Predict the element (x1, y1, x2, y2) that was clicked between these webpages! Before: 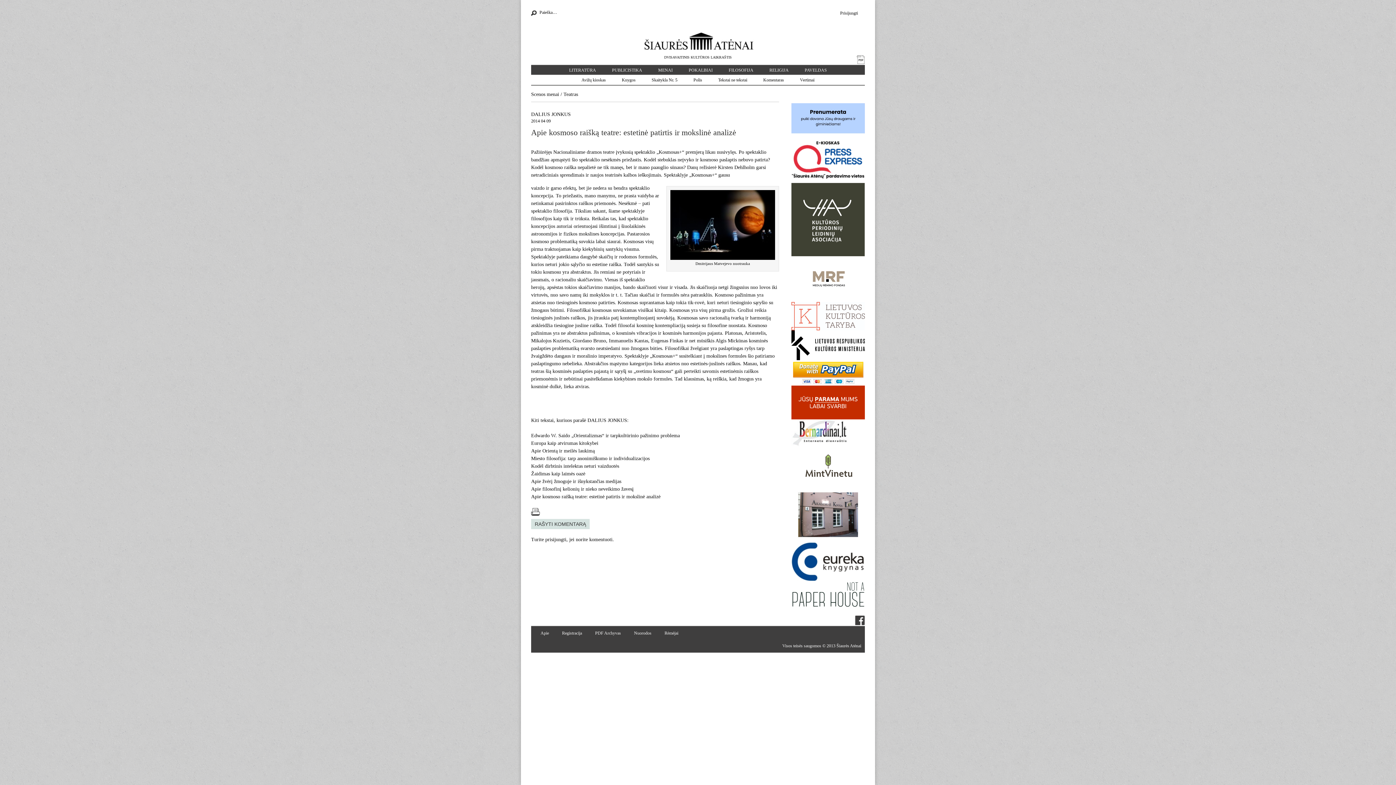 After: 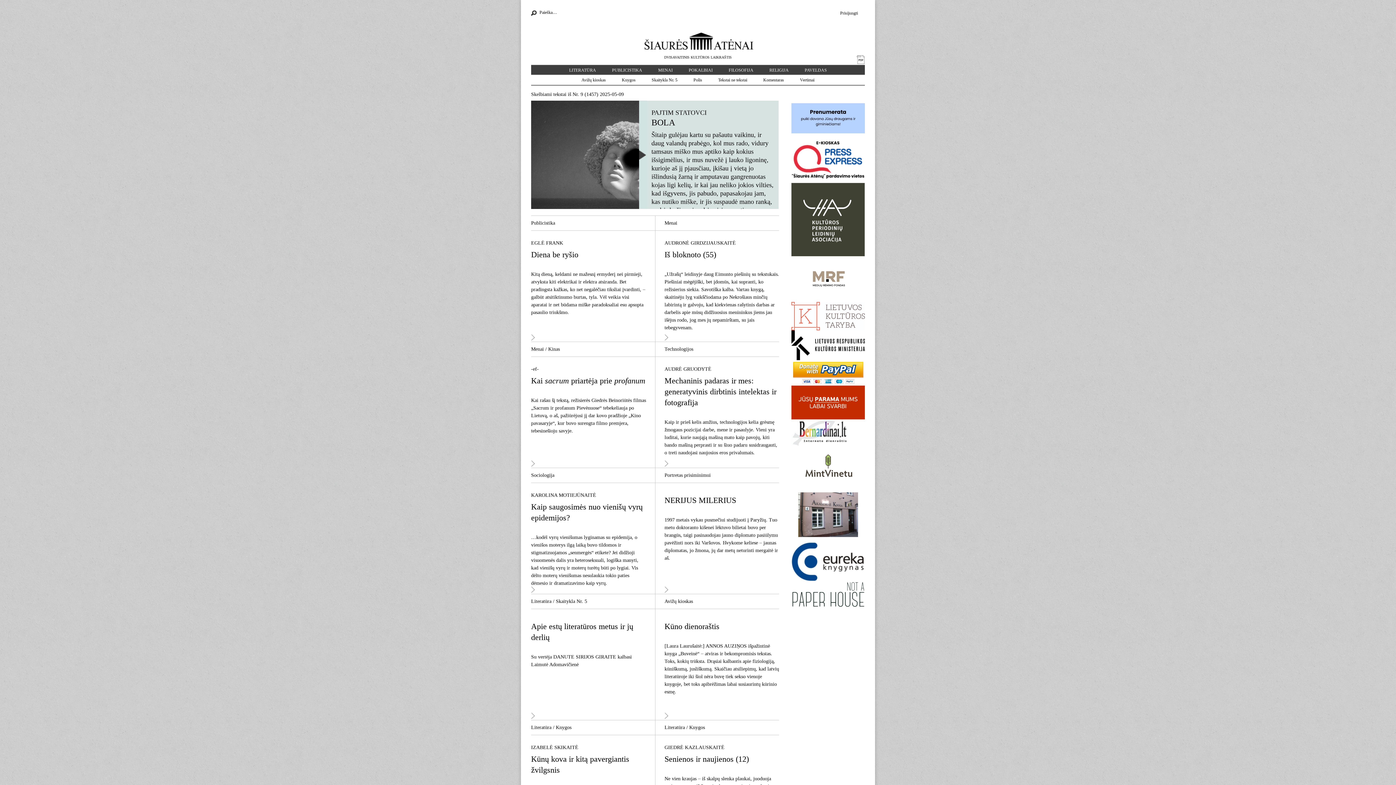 Action: bbox: (638, 30, 757, 52)